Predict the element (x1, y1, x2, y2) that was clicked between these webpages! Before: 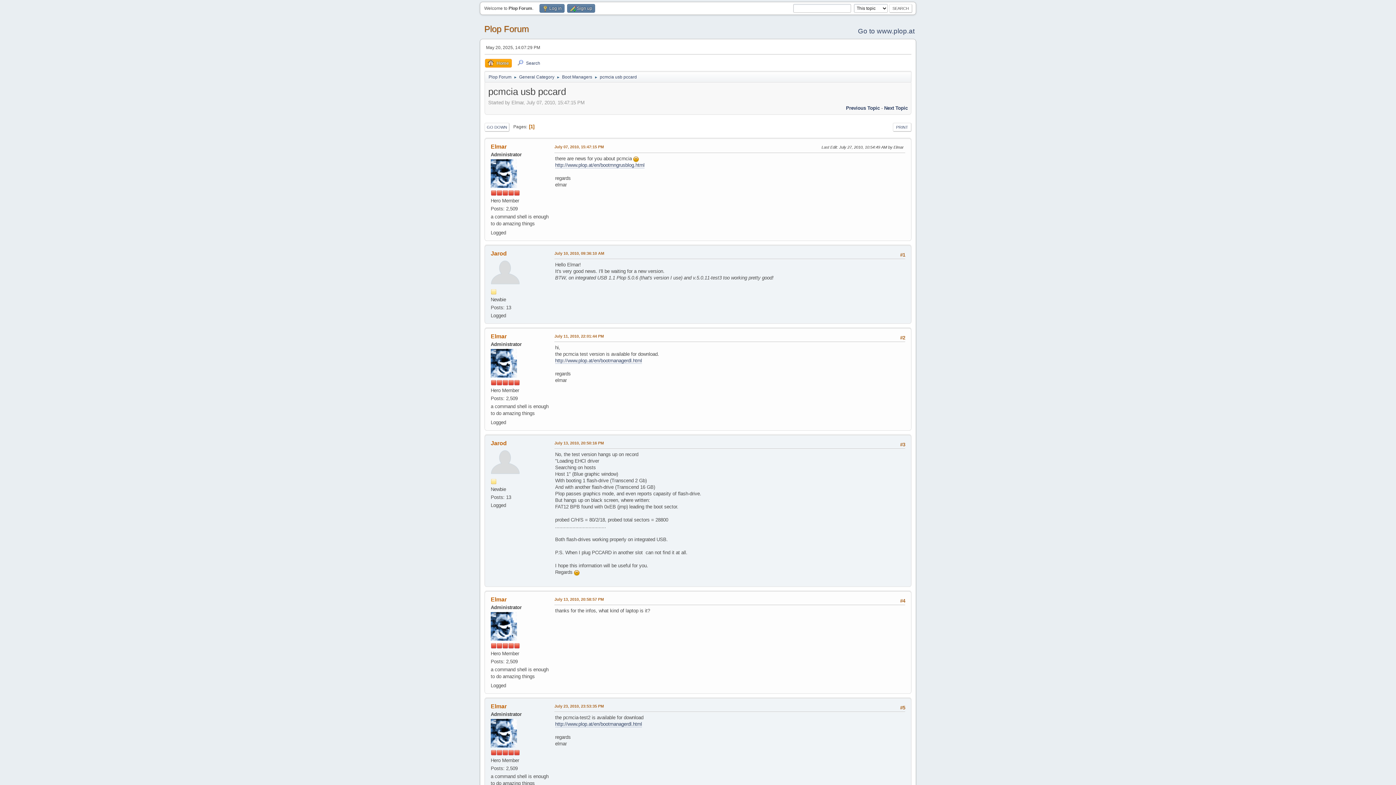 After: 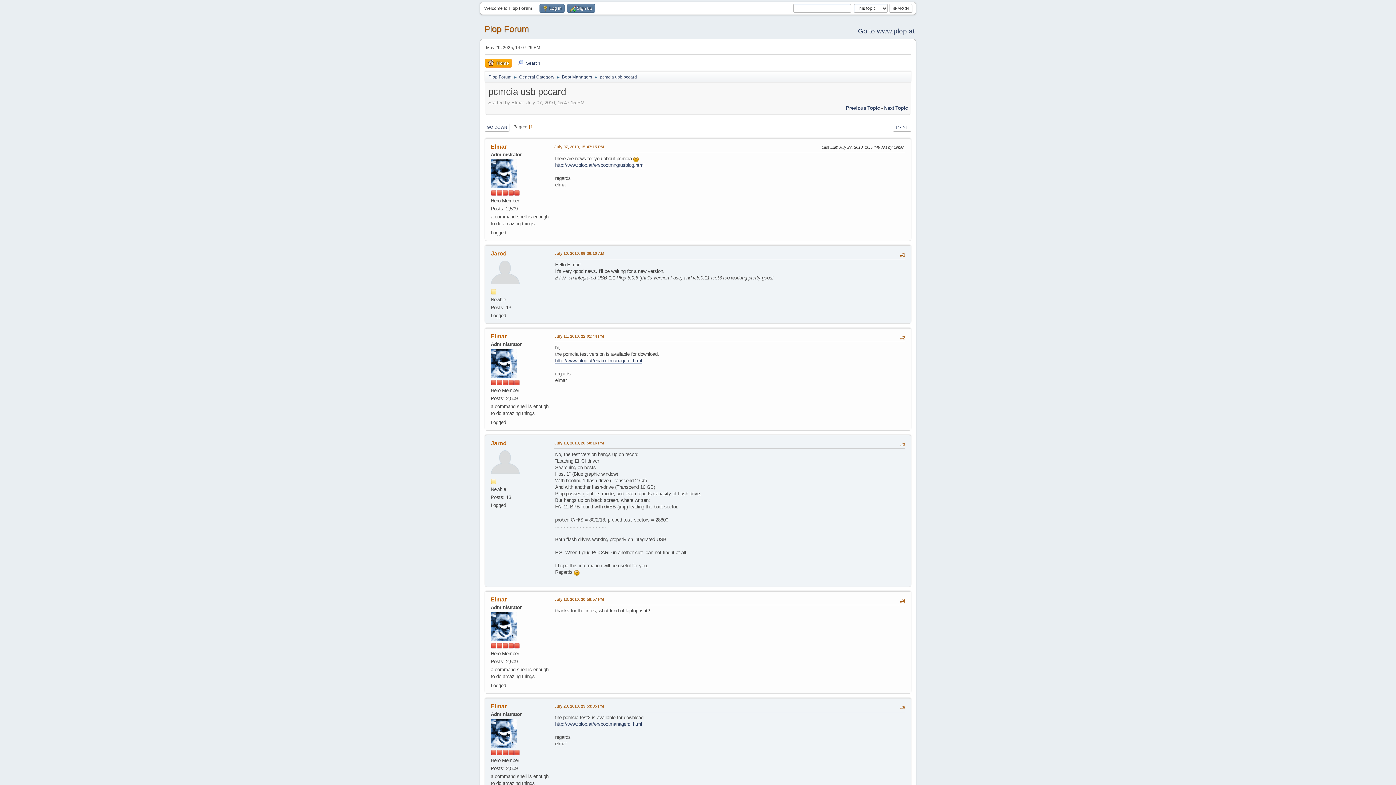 Action: label: http://www.plop.at/en/bootmanagerdl.html bbox: (555, 721, 642, 727)